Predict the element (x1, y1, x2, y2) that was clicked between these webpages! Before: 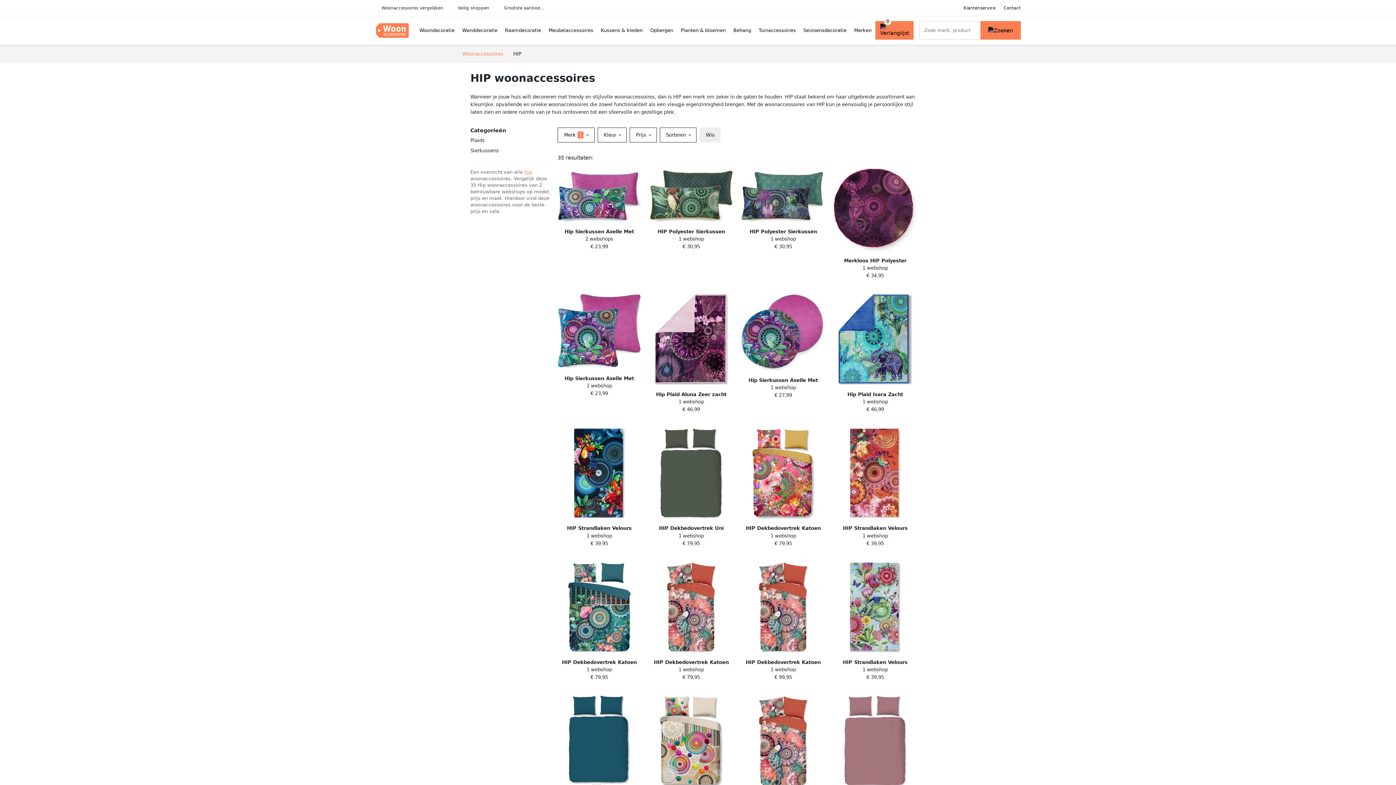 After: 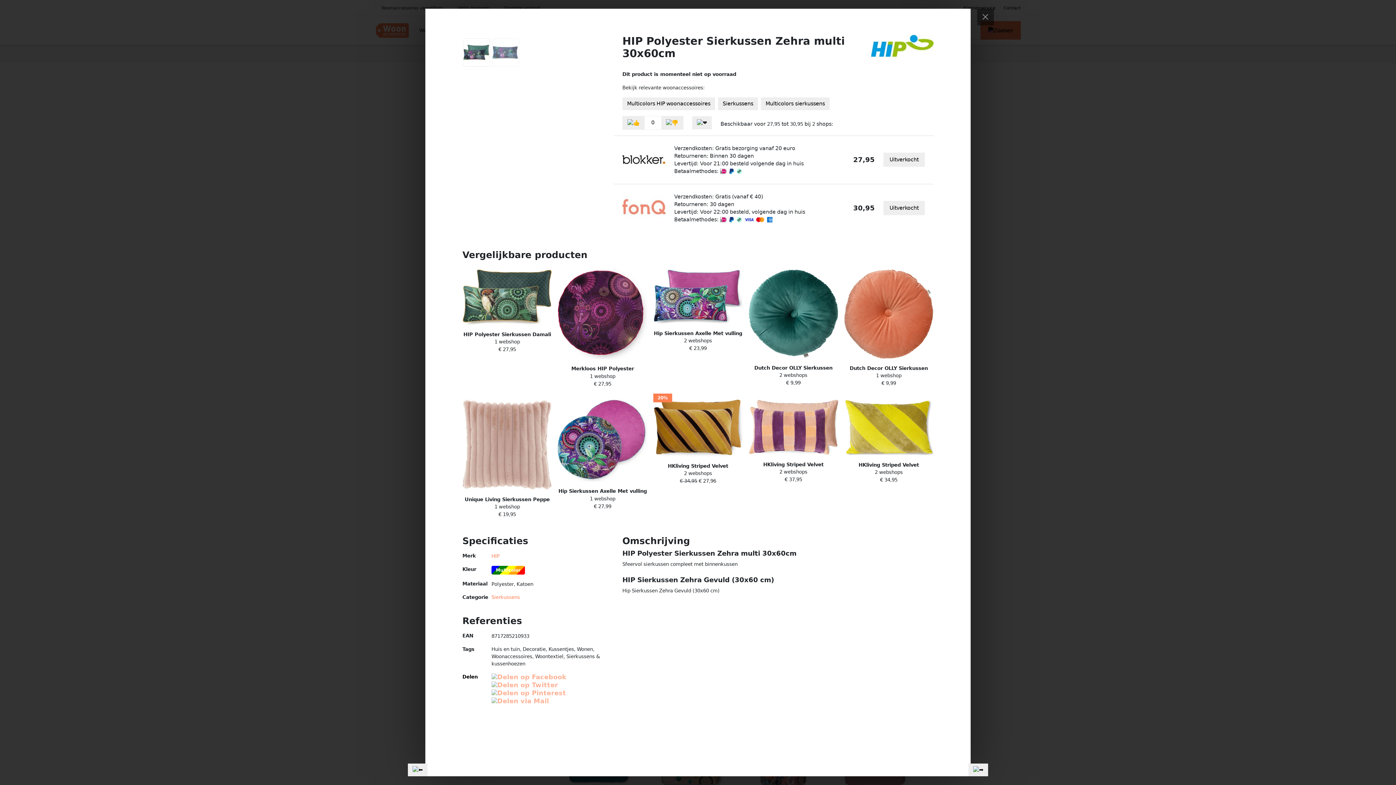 Action: label: HIP Polyester Sierkussen Zehra multi 30x60cm
1 webshop
€ 30,95 bbox: (737, 161, 829, 279)